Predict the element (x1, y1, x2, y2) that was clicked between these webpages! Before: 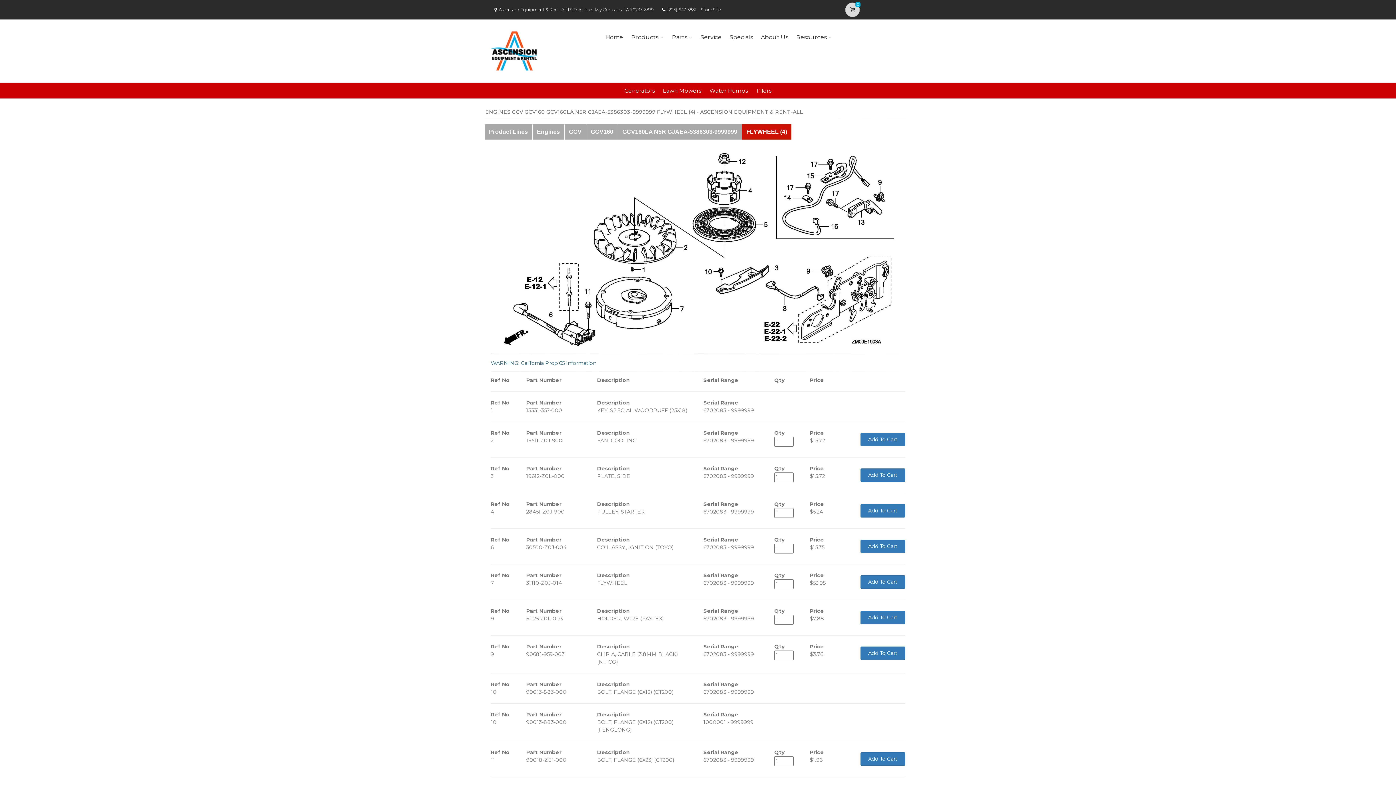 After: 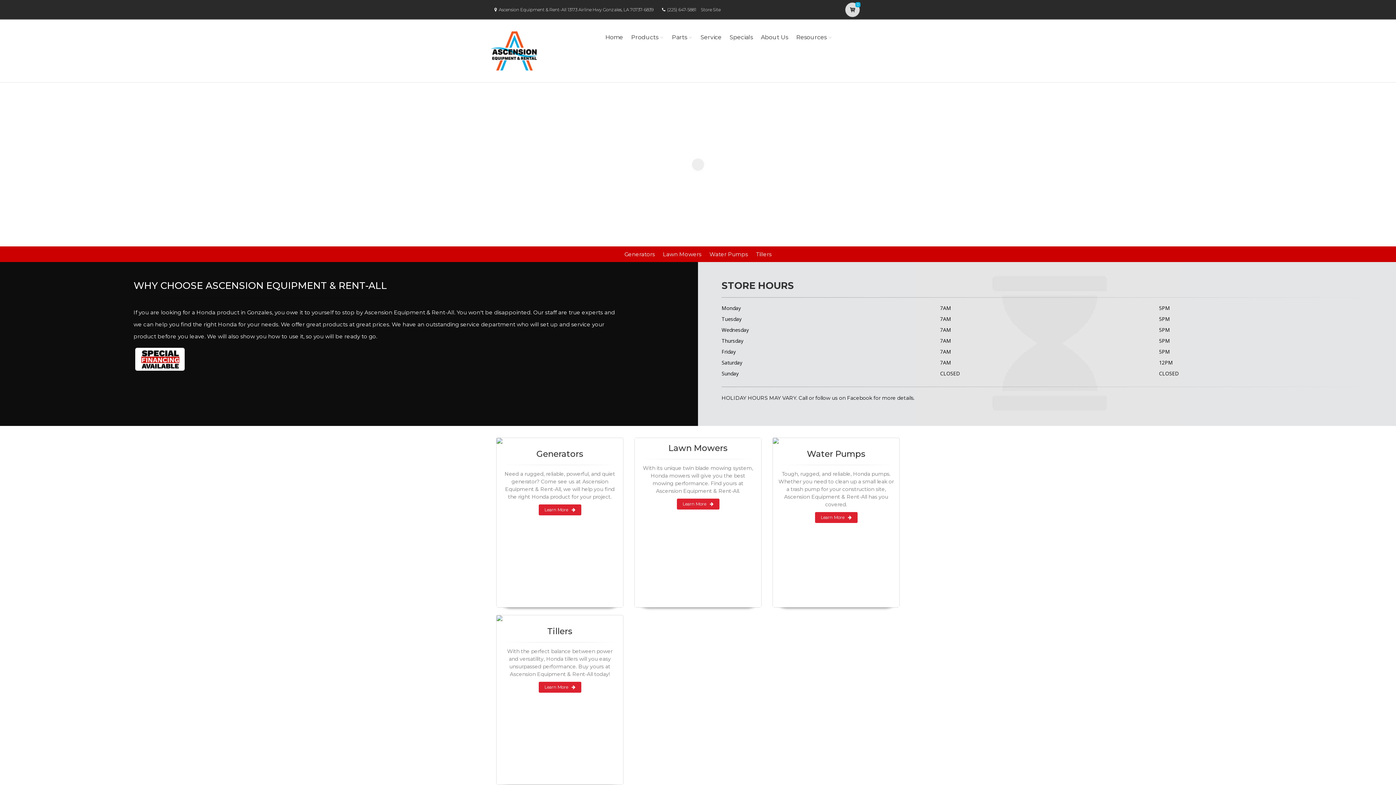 Action: bbox: (603, 23, 625, 51) label: Home